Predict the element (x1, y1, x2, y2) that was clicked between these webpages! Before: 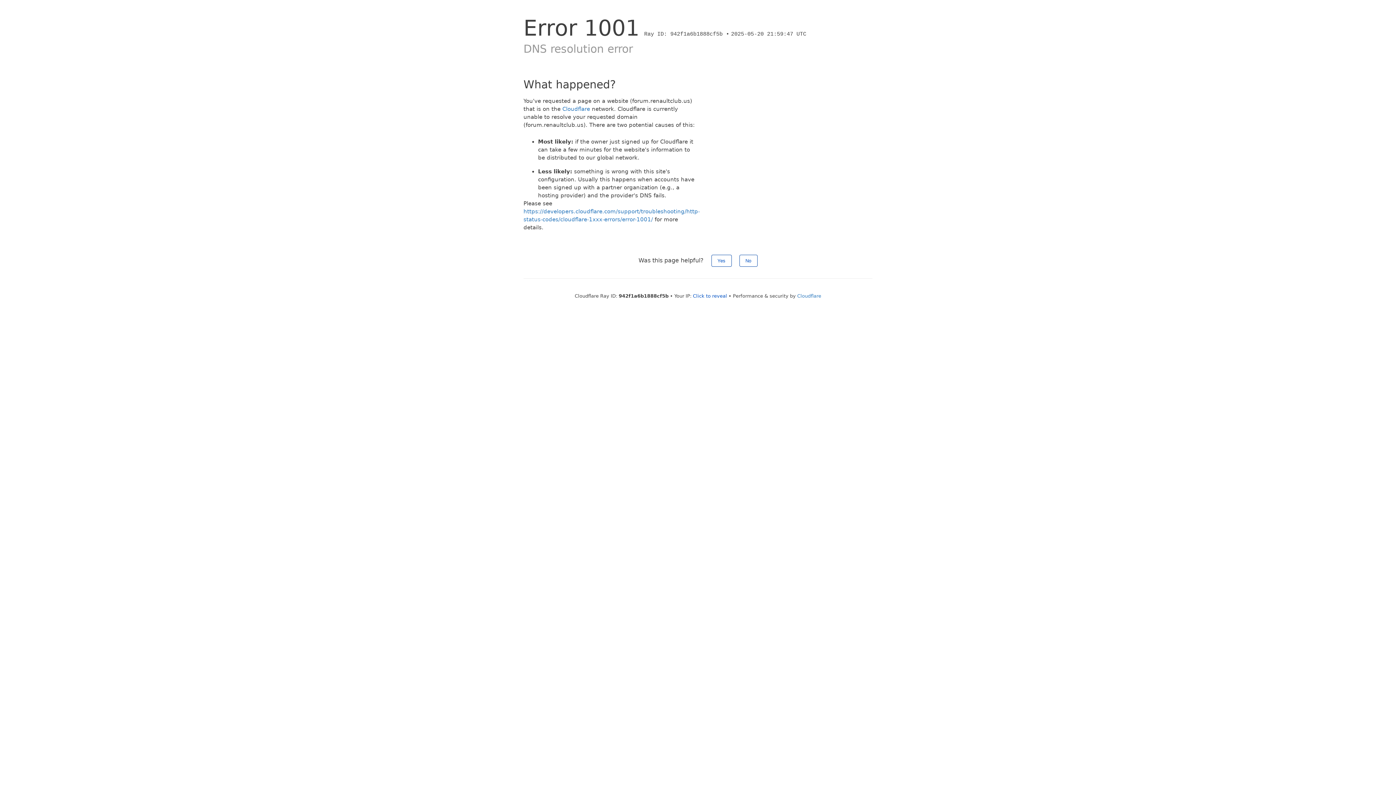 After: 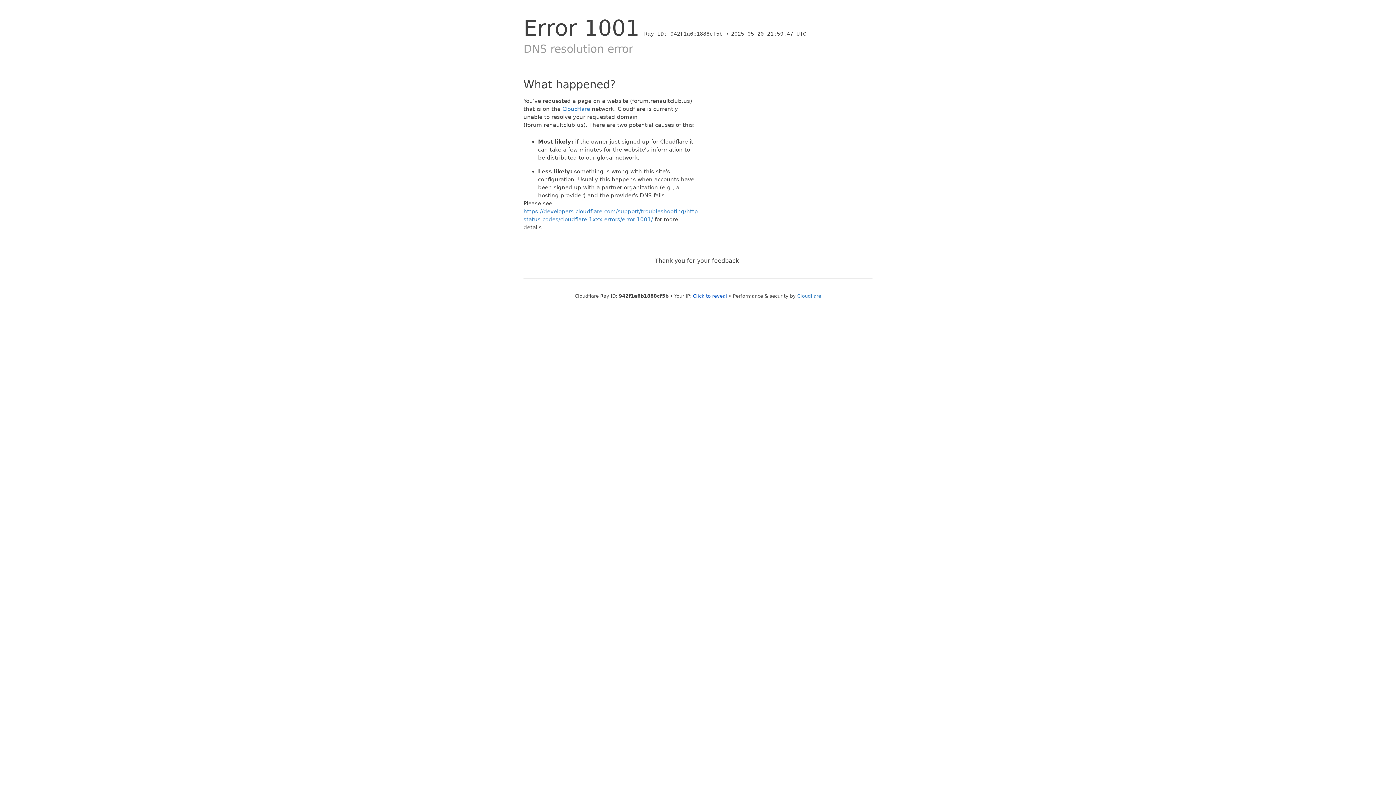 Action: bbox: (739, 254, 757, 266) label: No